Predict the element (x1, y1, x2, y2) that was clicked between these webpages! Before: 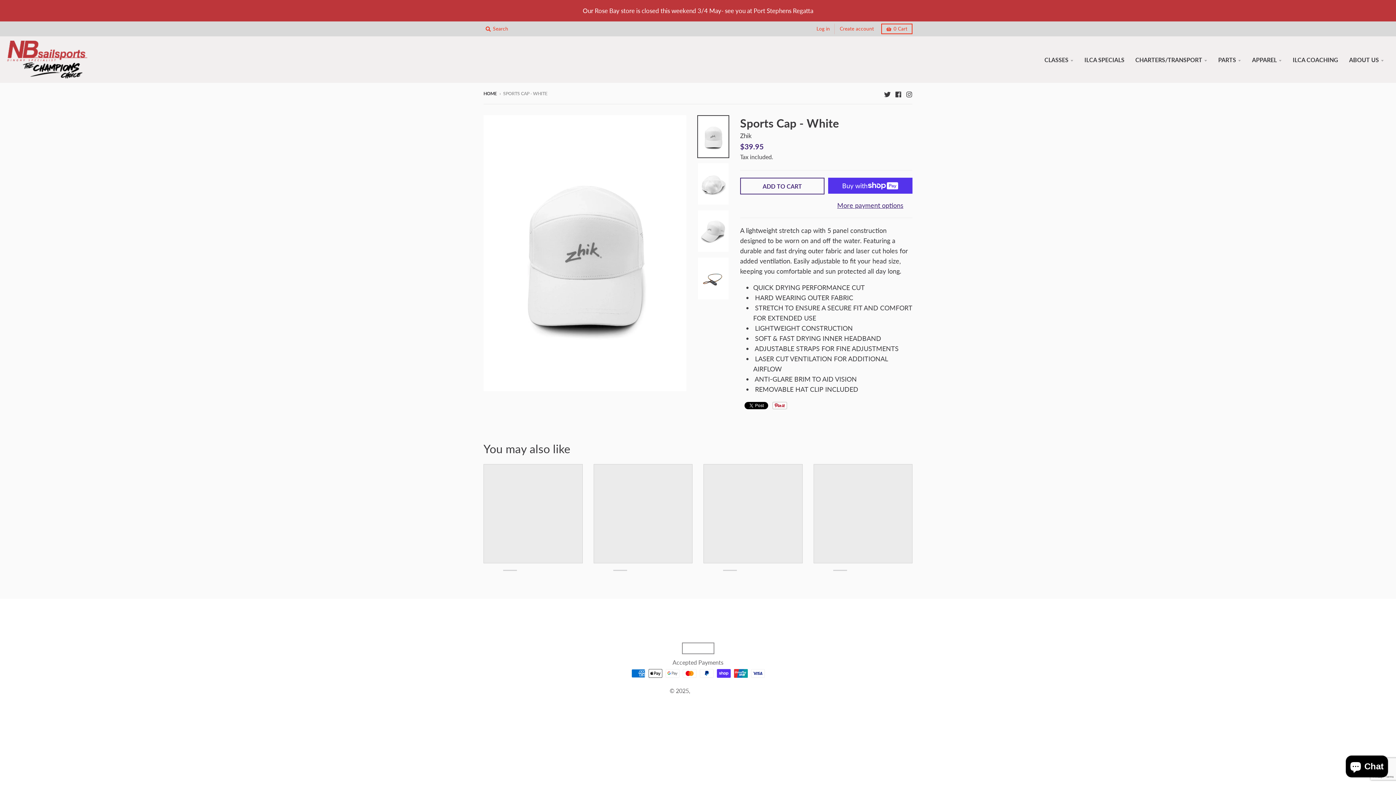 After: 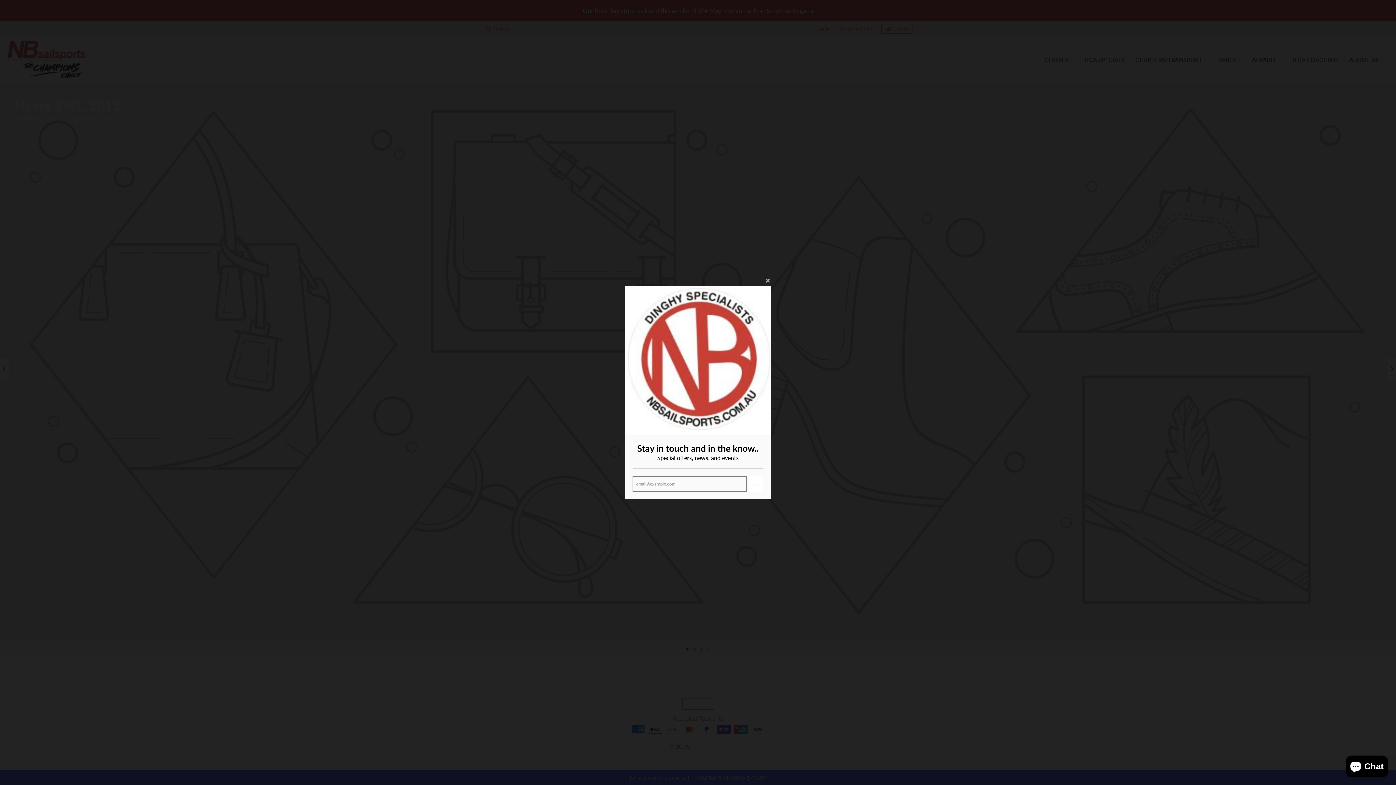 Action: label: CHARTERS/TRANSPORT bbox: (1130, 52, 1212, 66)